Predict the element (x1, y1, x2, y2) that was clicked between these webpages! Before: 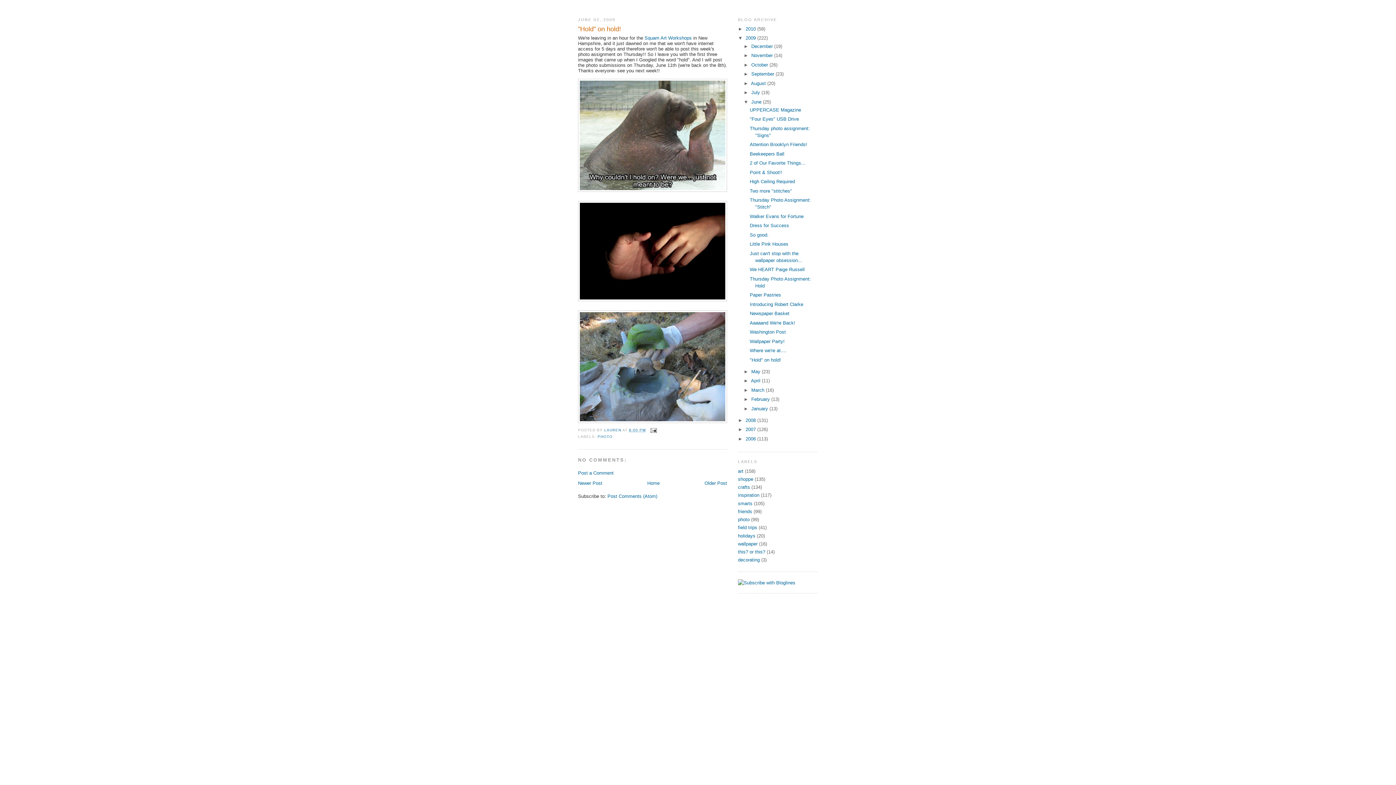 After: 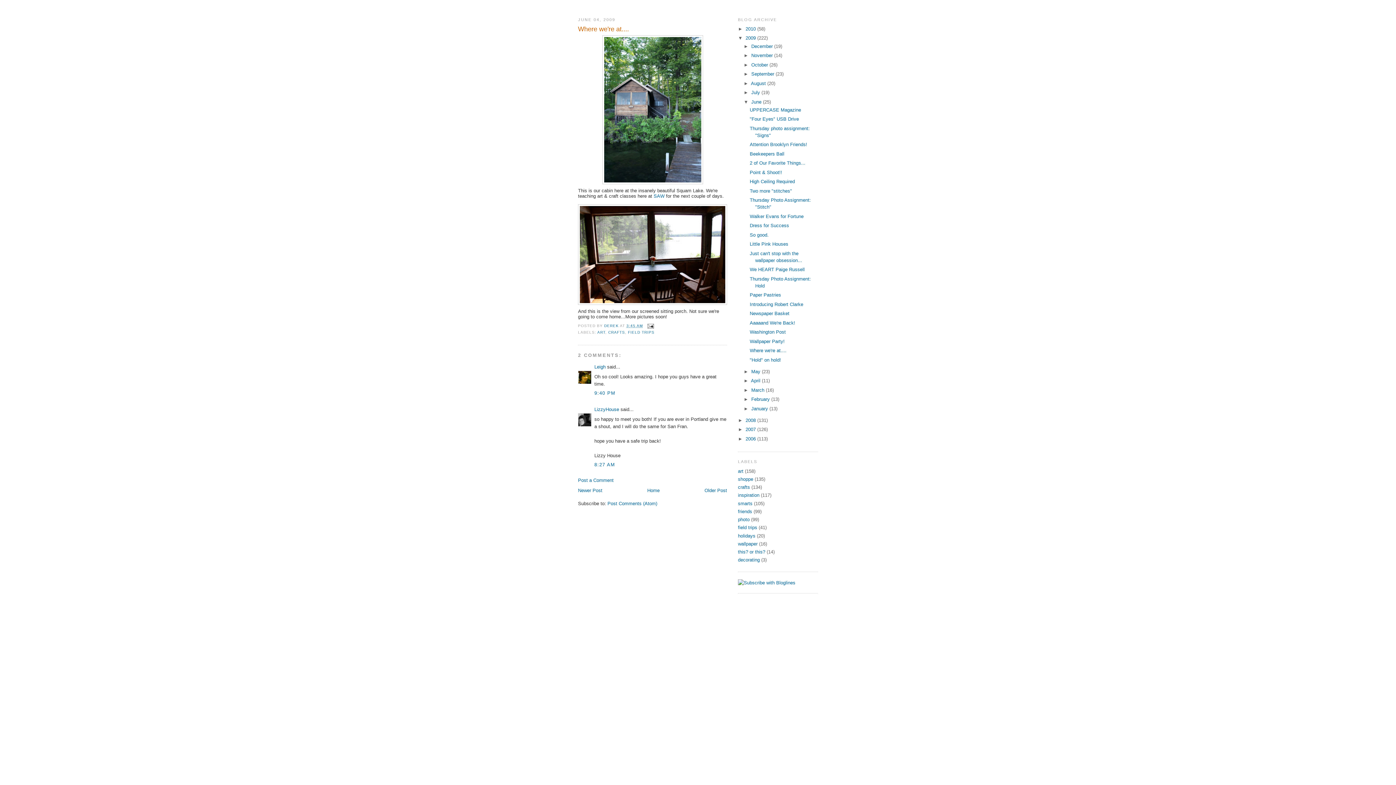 Action: label: Newer Post bbox: (578, 480, 602, 486)